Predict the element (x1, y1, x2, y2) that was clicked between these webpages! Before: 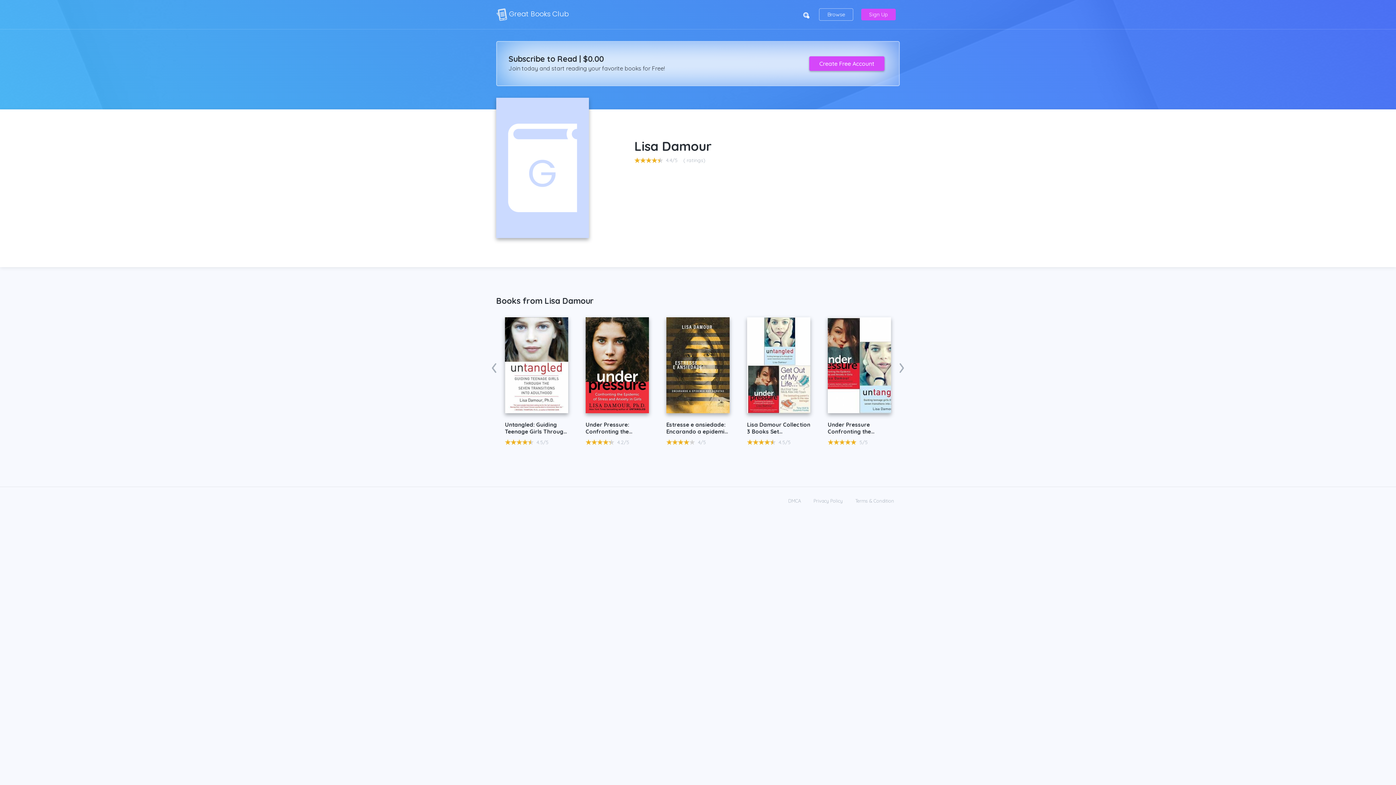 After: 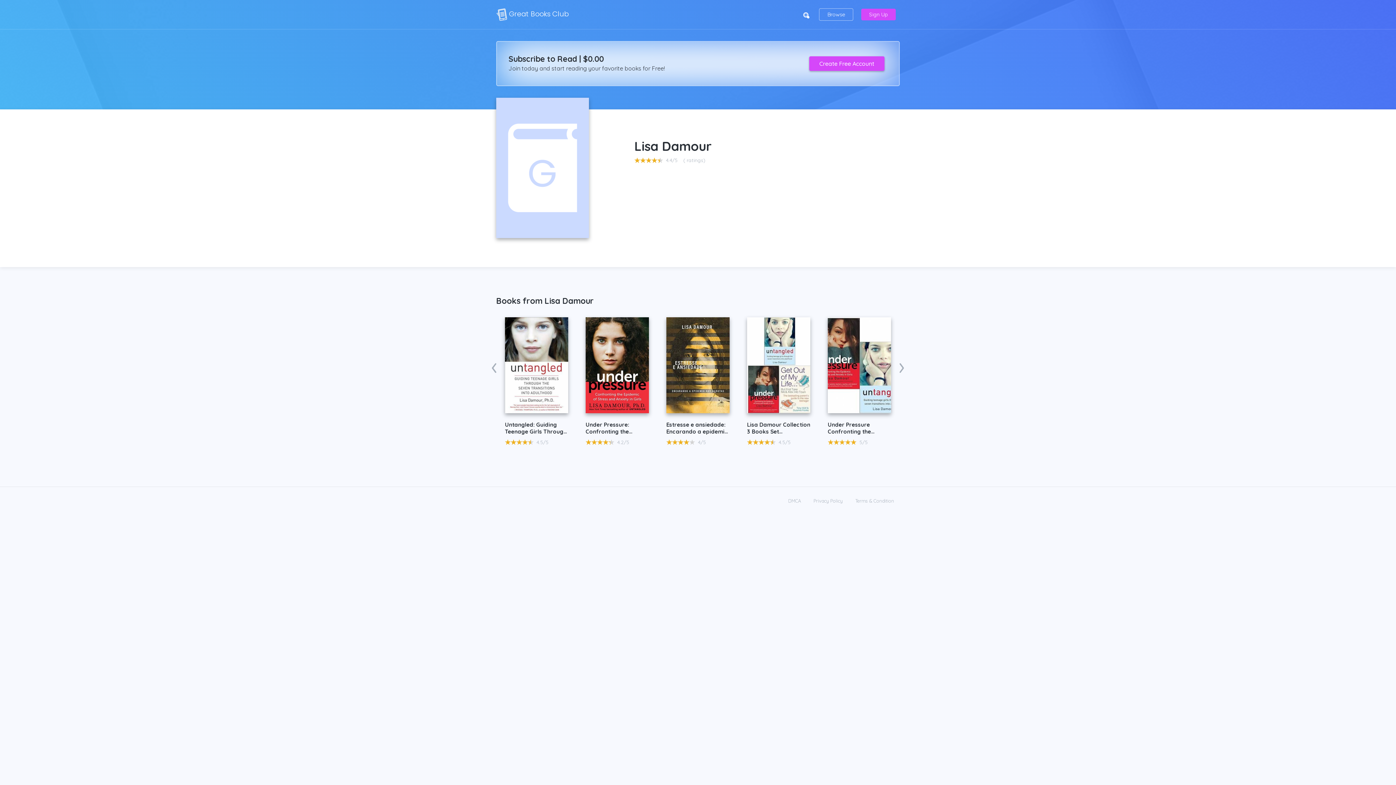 Action: bbox: (861, 8, 896, 20) label: Sign Up